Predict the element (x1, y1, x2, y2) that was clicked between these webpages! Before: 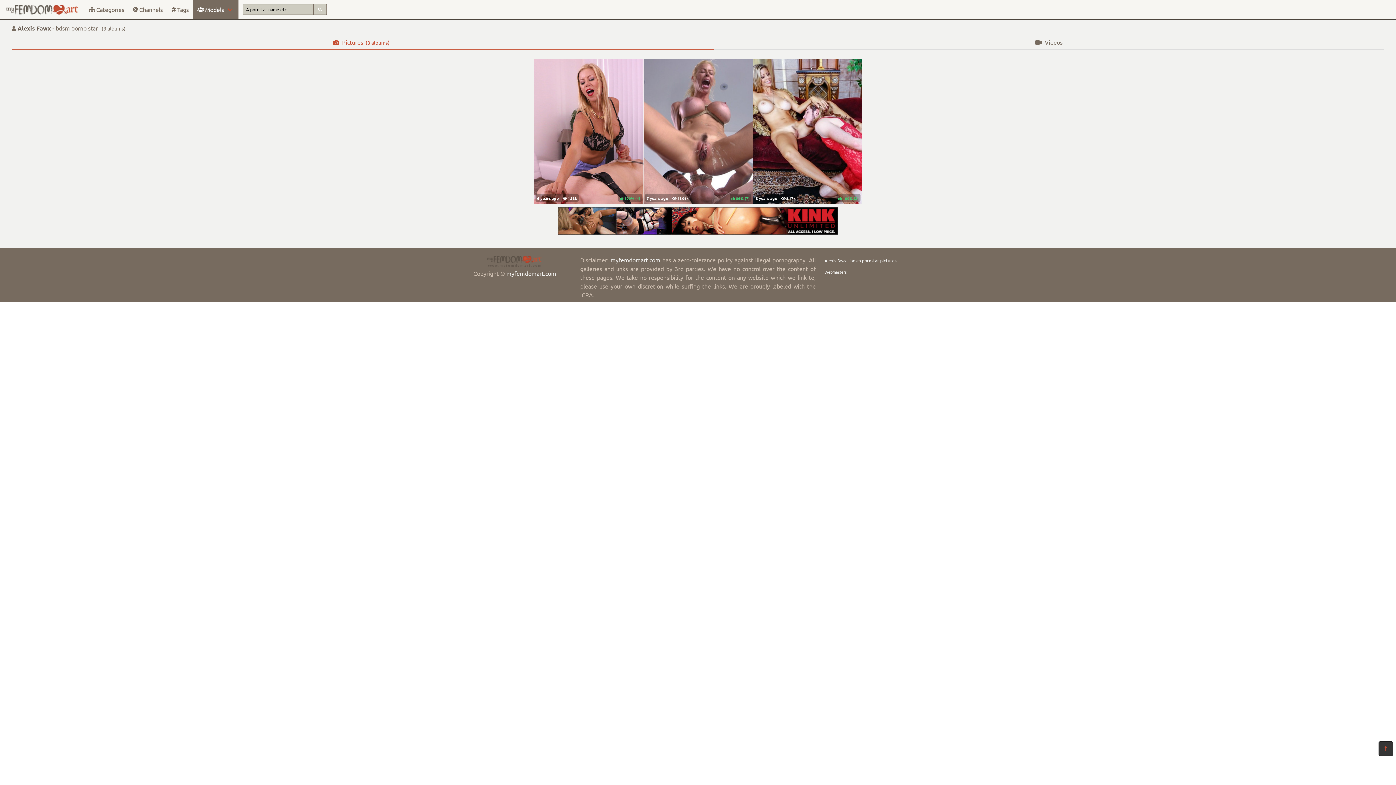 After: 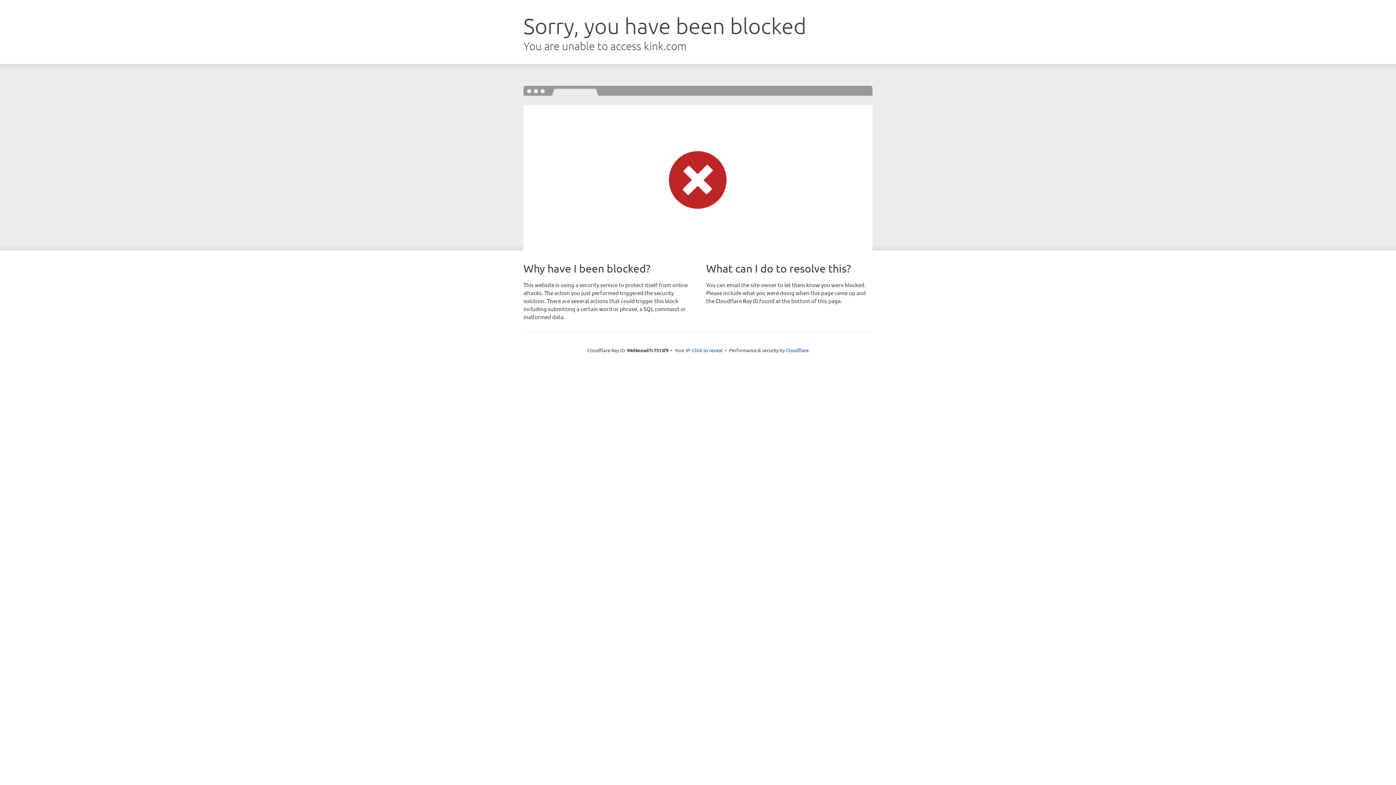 Action: bbox: (558, 228, 838, 236)